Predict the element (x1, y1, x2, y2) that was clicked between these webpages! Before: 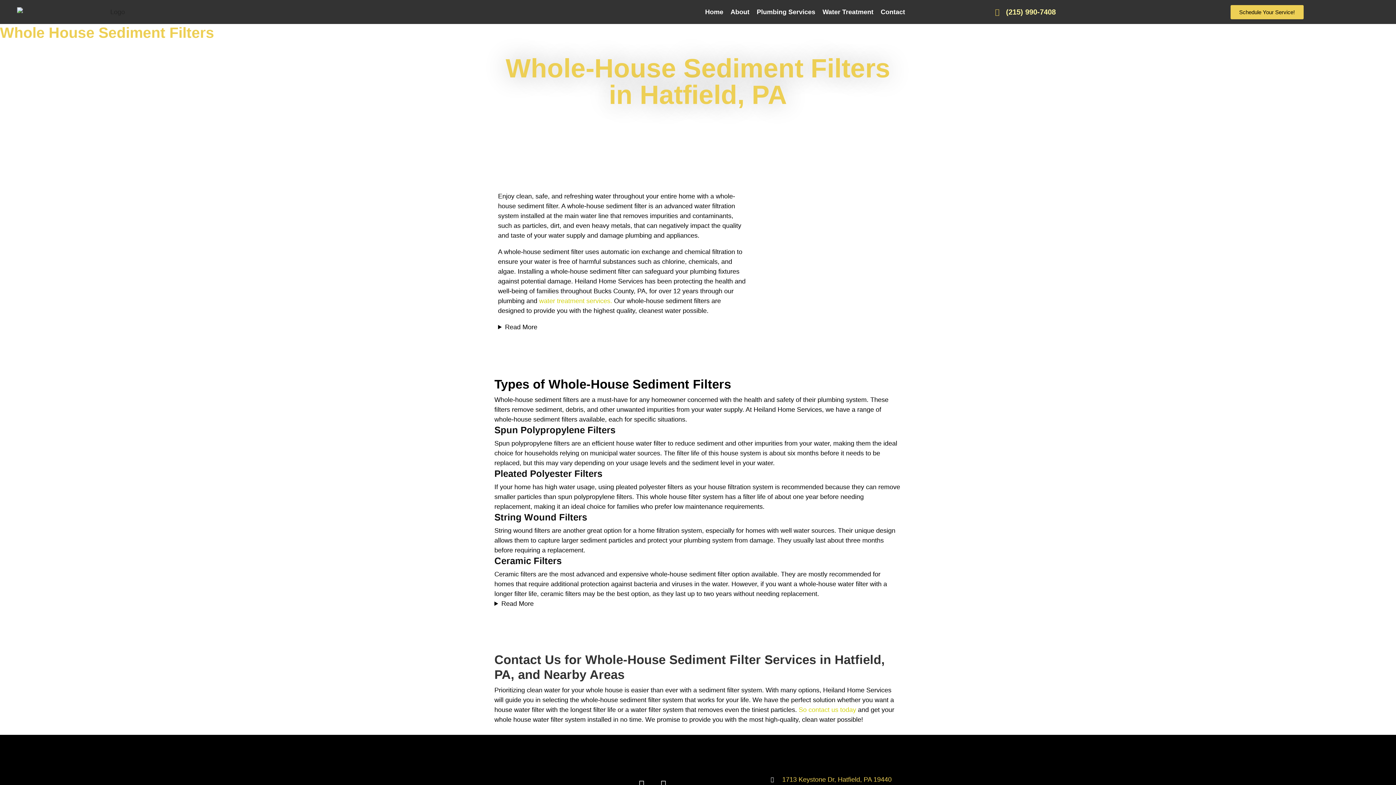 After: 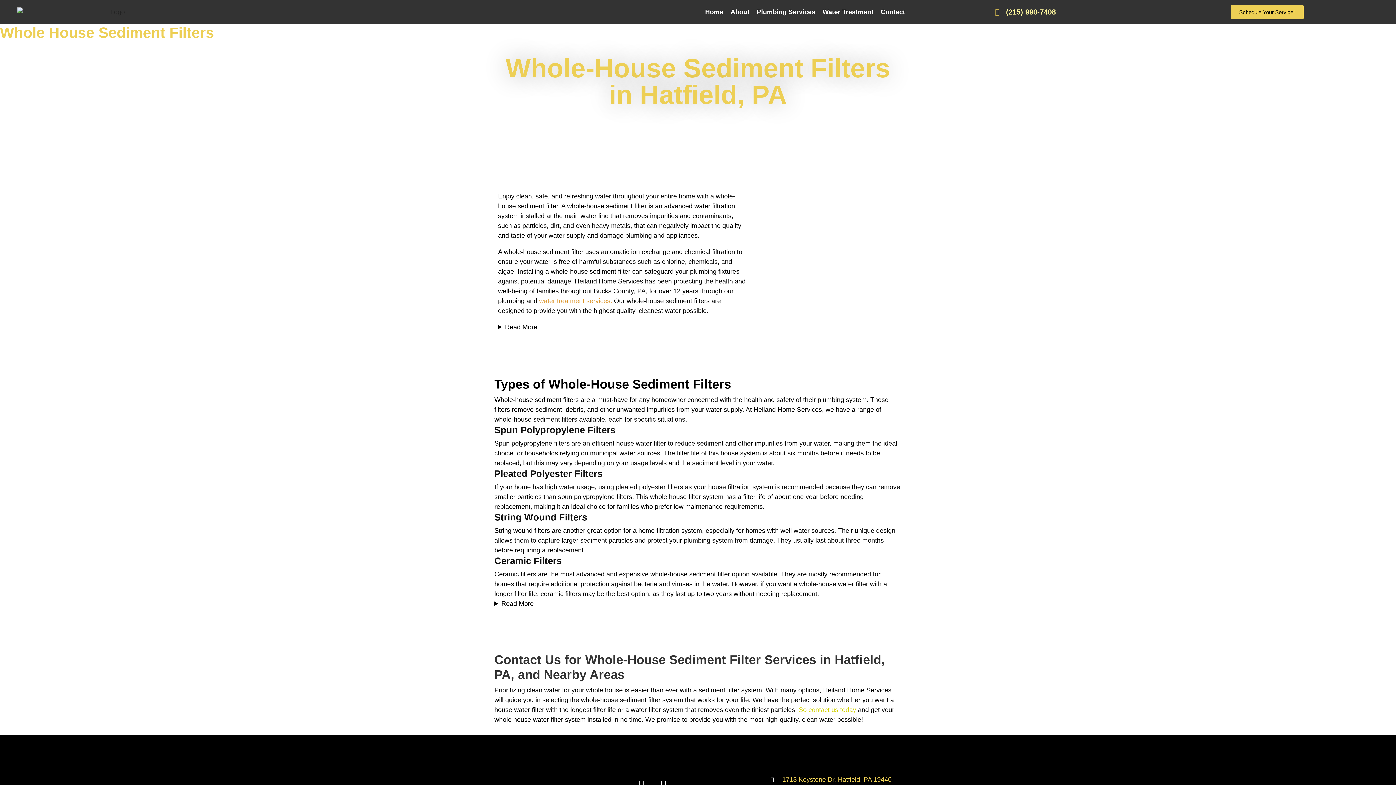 Action: label: water treatment services. bbox: (539, 297, 612, 304)